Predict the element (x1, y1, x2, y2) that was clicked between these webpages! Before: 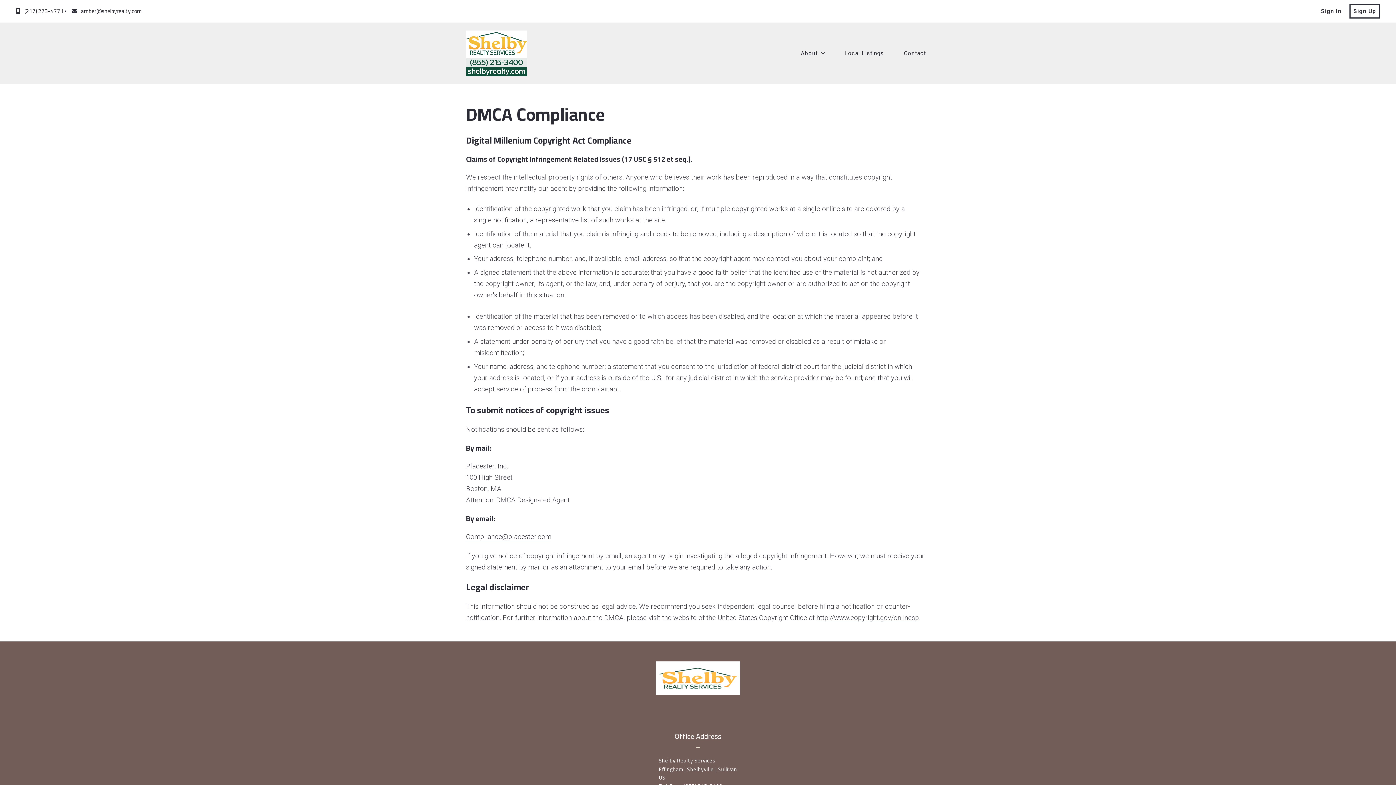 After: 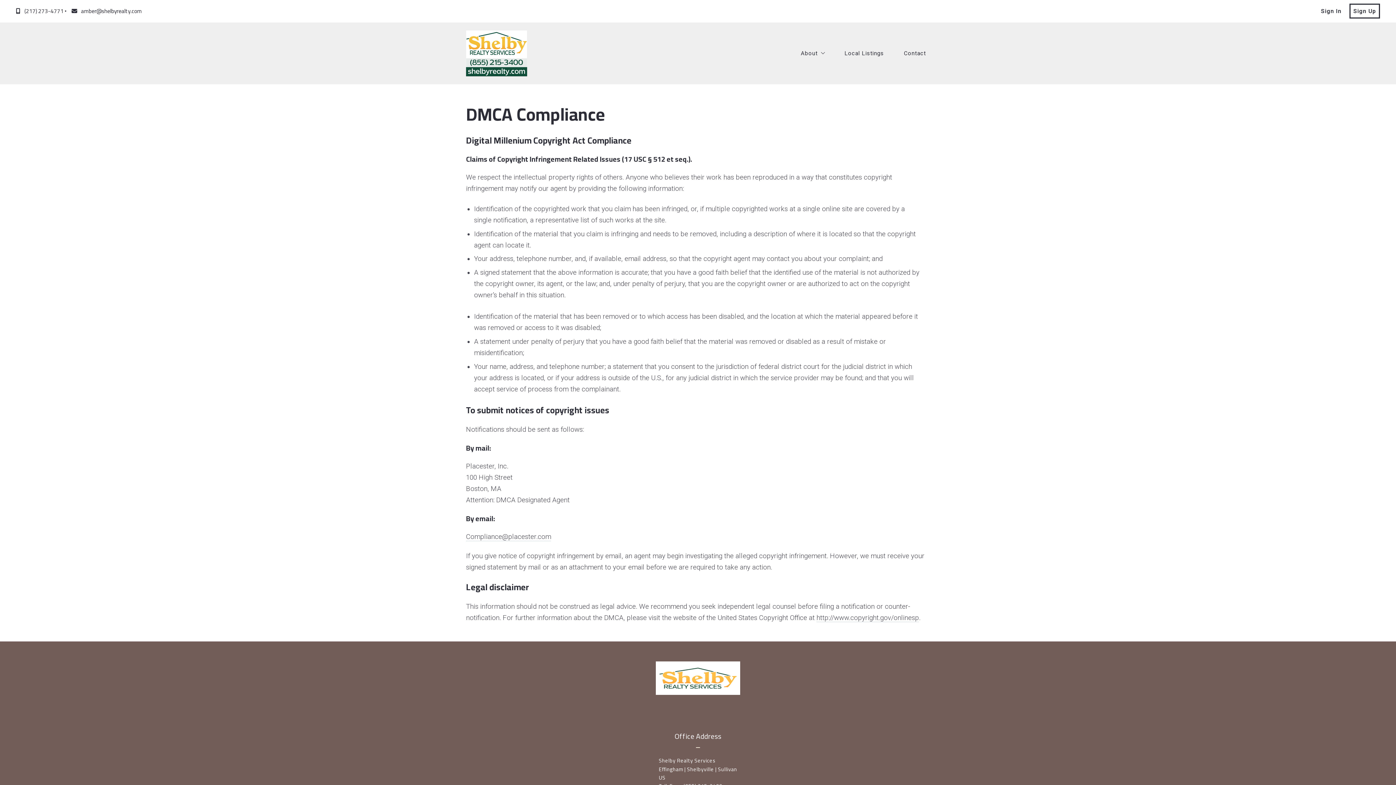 Action: label: (217) 273-4771 bbox: (16, 5, 63, 16)